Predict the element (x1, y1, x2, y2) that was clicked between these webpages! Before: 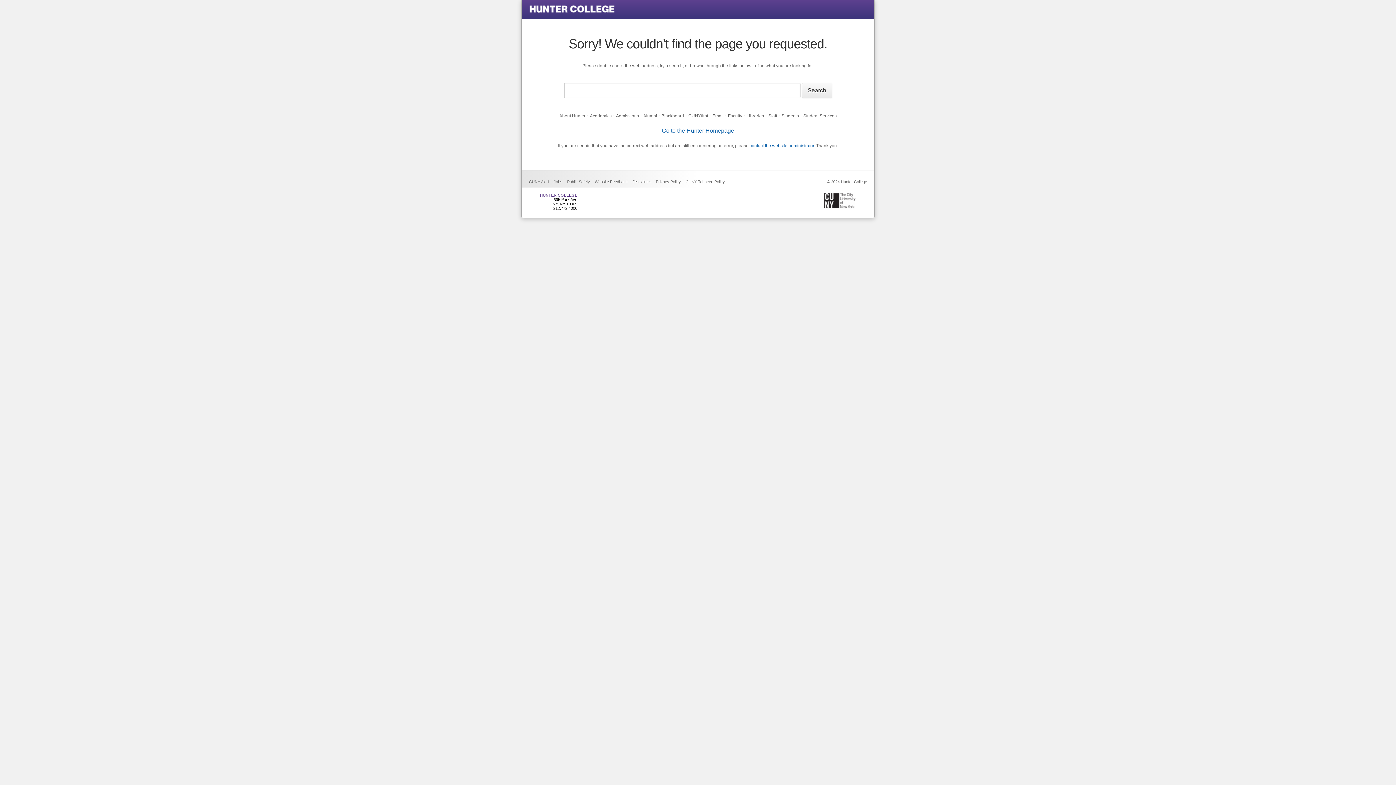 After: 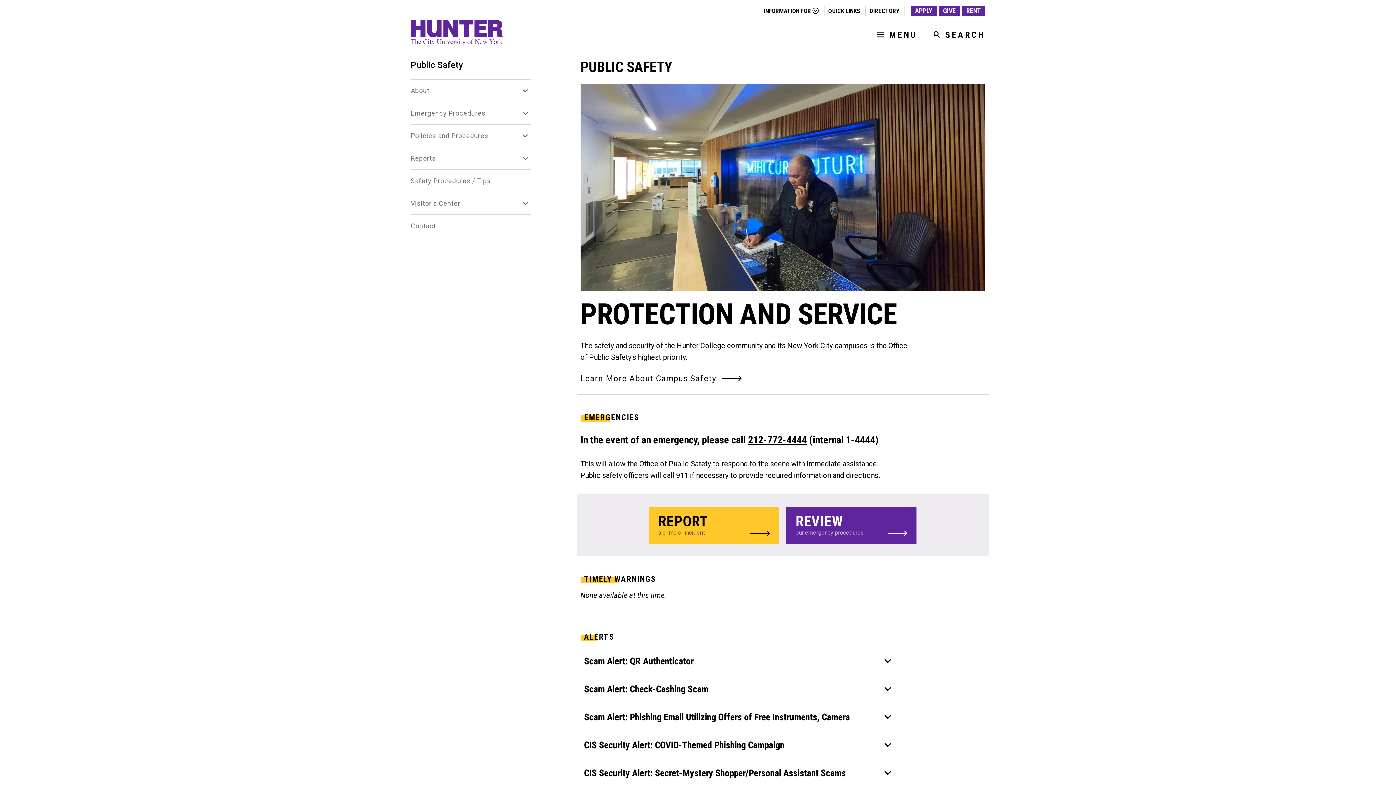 Action: bbox: (567, 179, 590, 184) label: Public Safety